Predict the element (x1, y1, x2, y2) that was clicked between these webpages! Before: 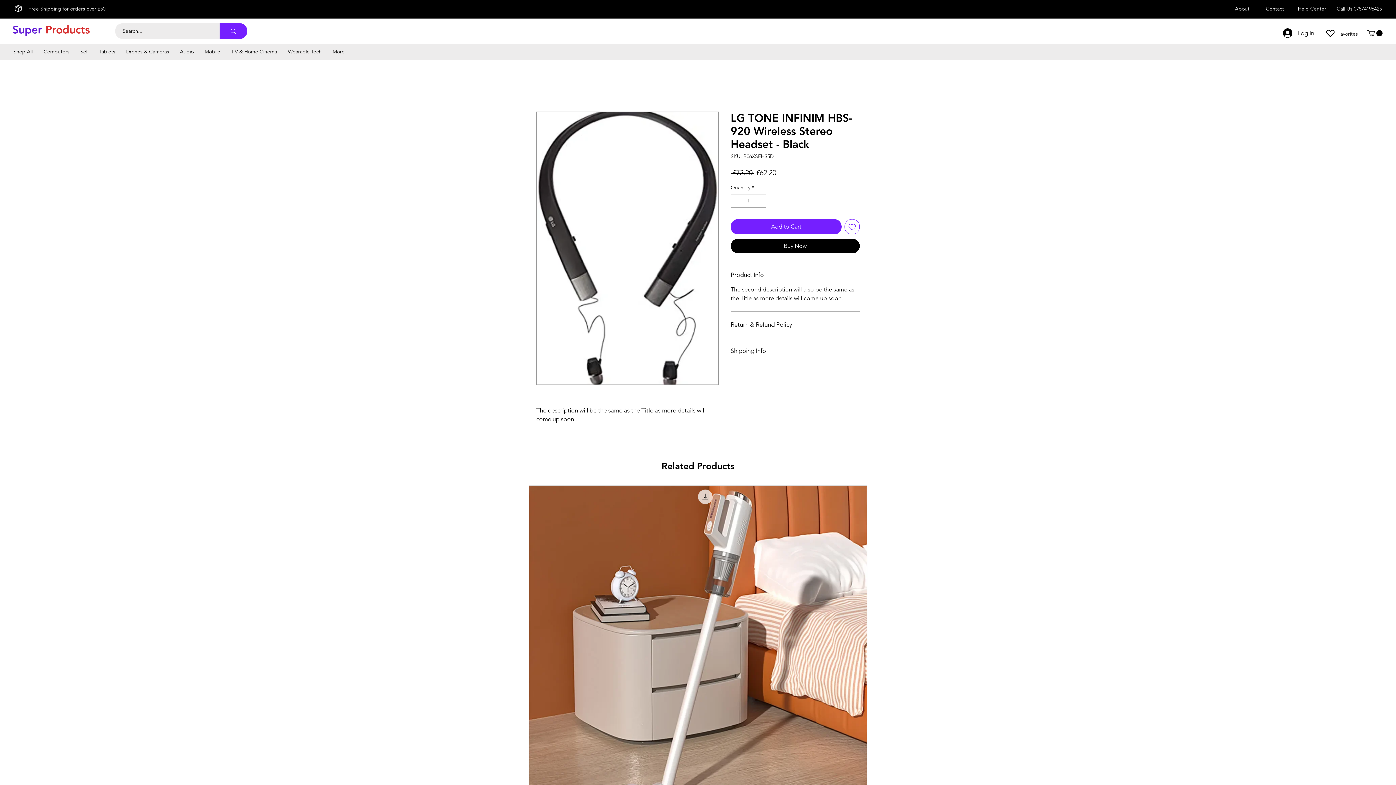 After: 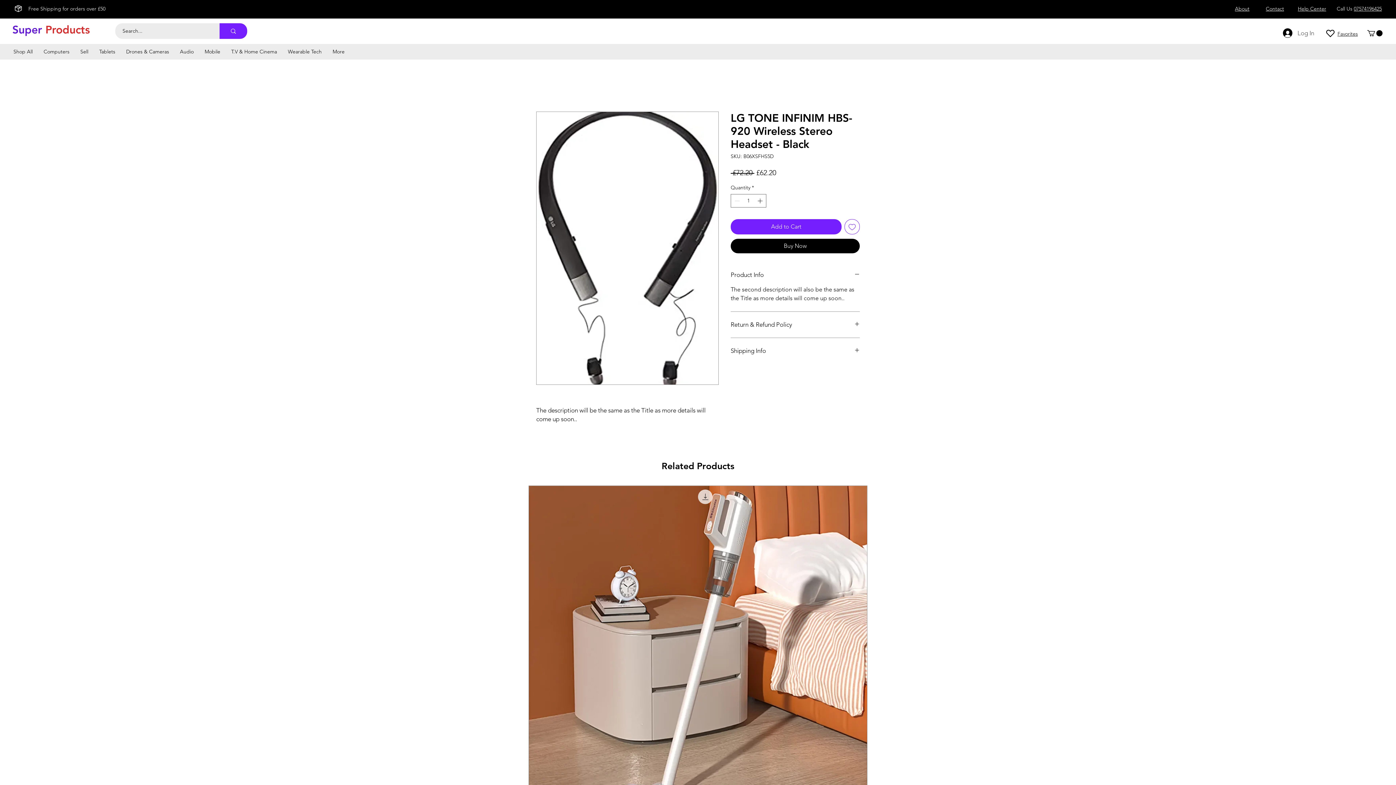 Action: label: Log In bbox: (1278, 26, 1319, 40)